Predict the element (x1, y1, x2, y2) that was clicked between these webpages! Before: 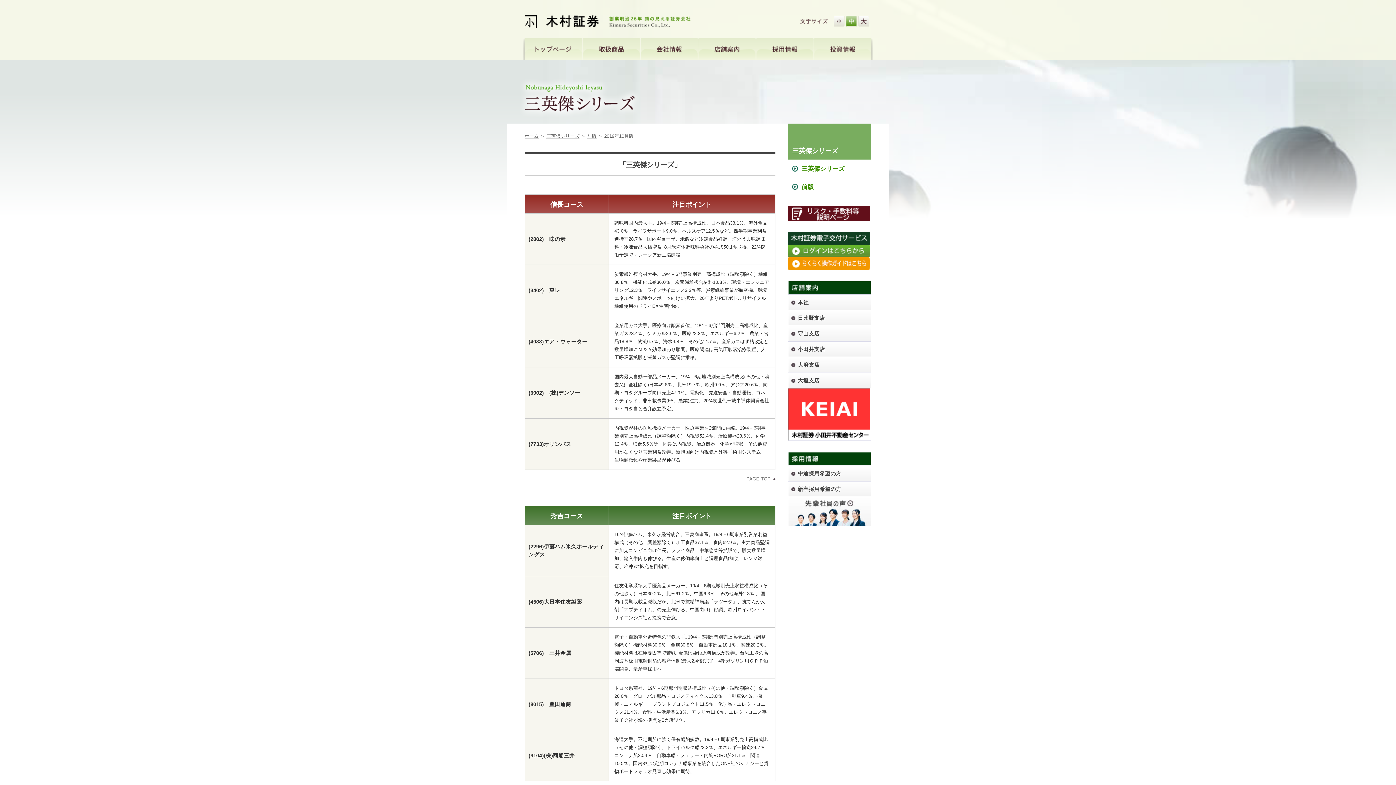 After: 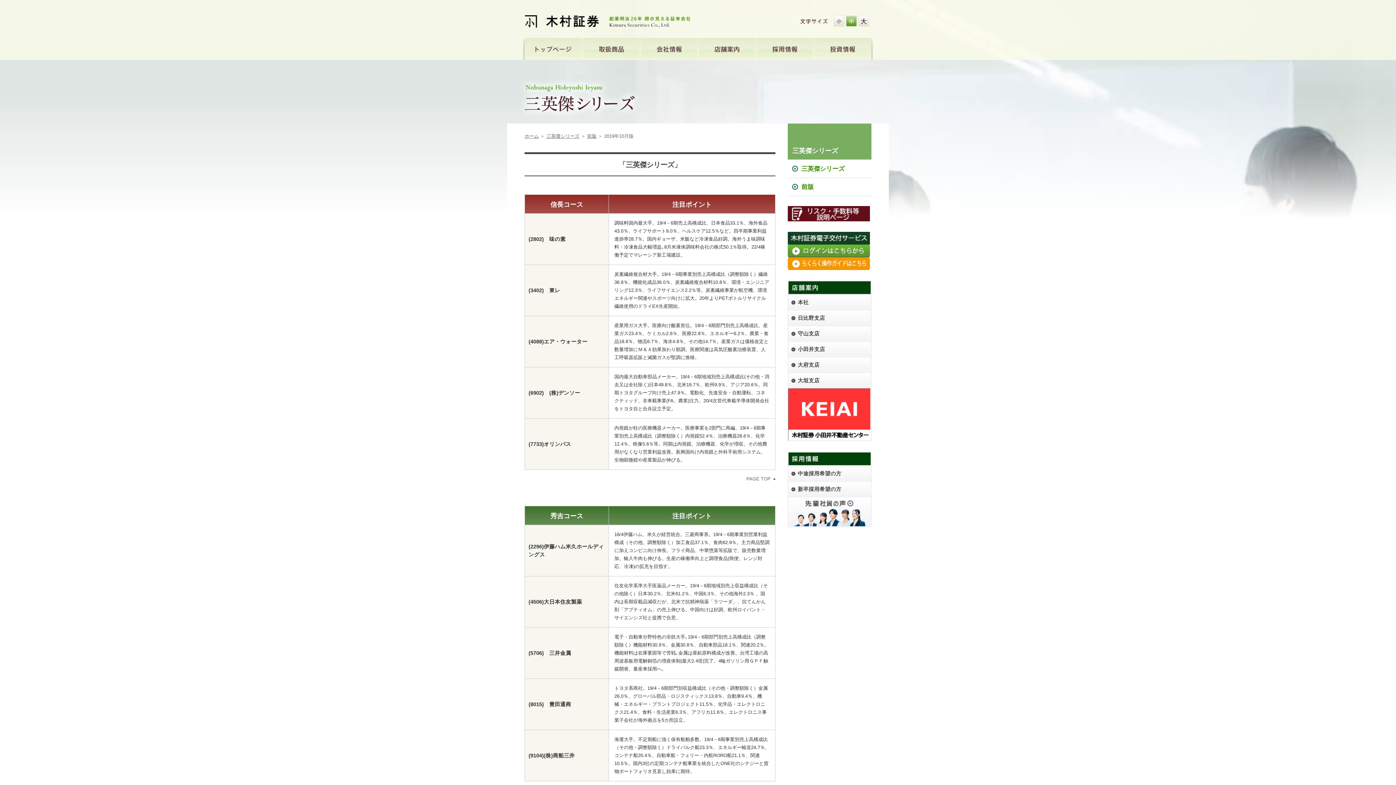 Action: bbox: (788, 248, 870, 255)